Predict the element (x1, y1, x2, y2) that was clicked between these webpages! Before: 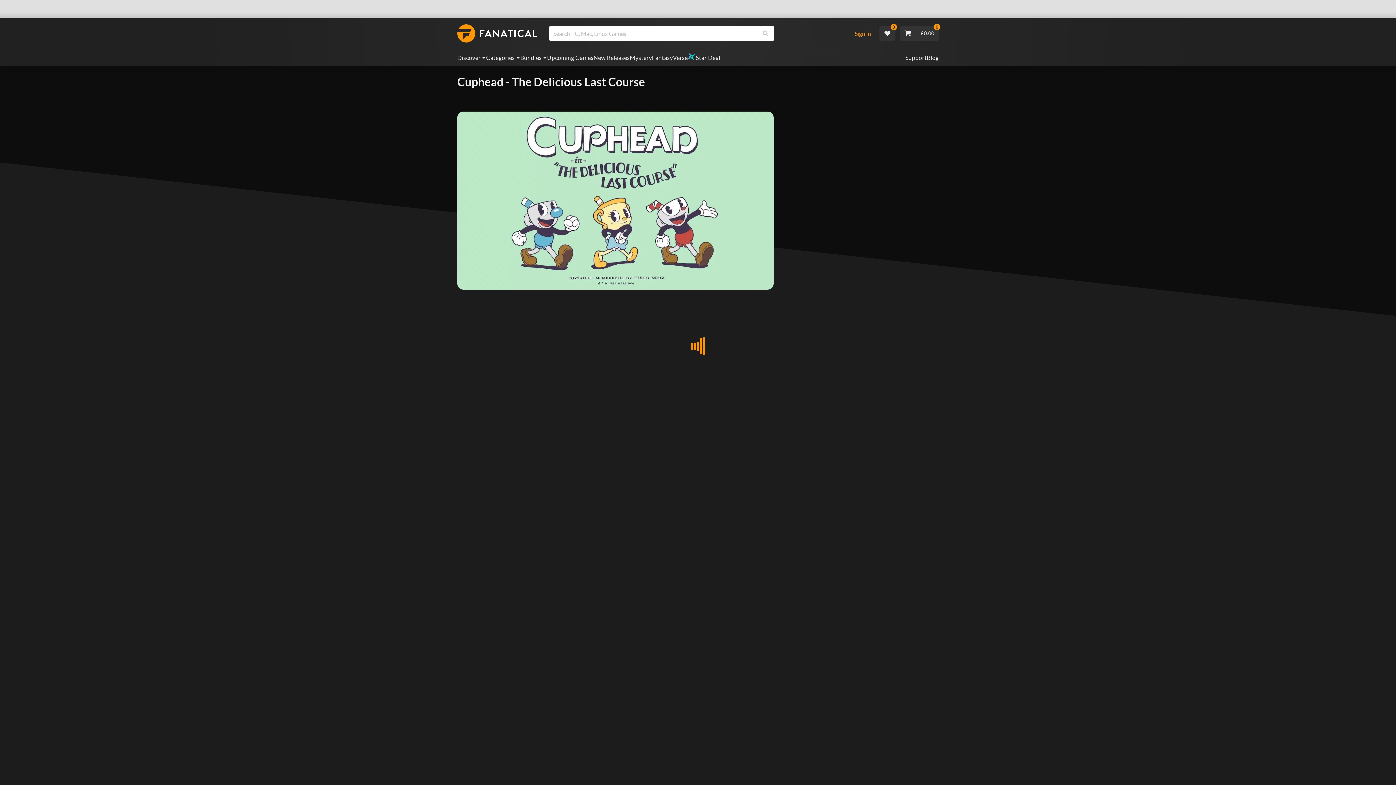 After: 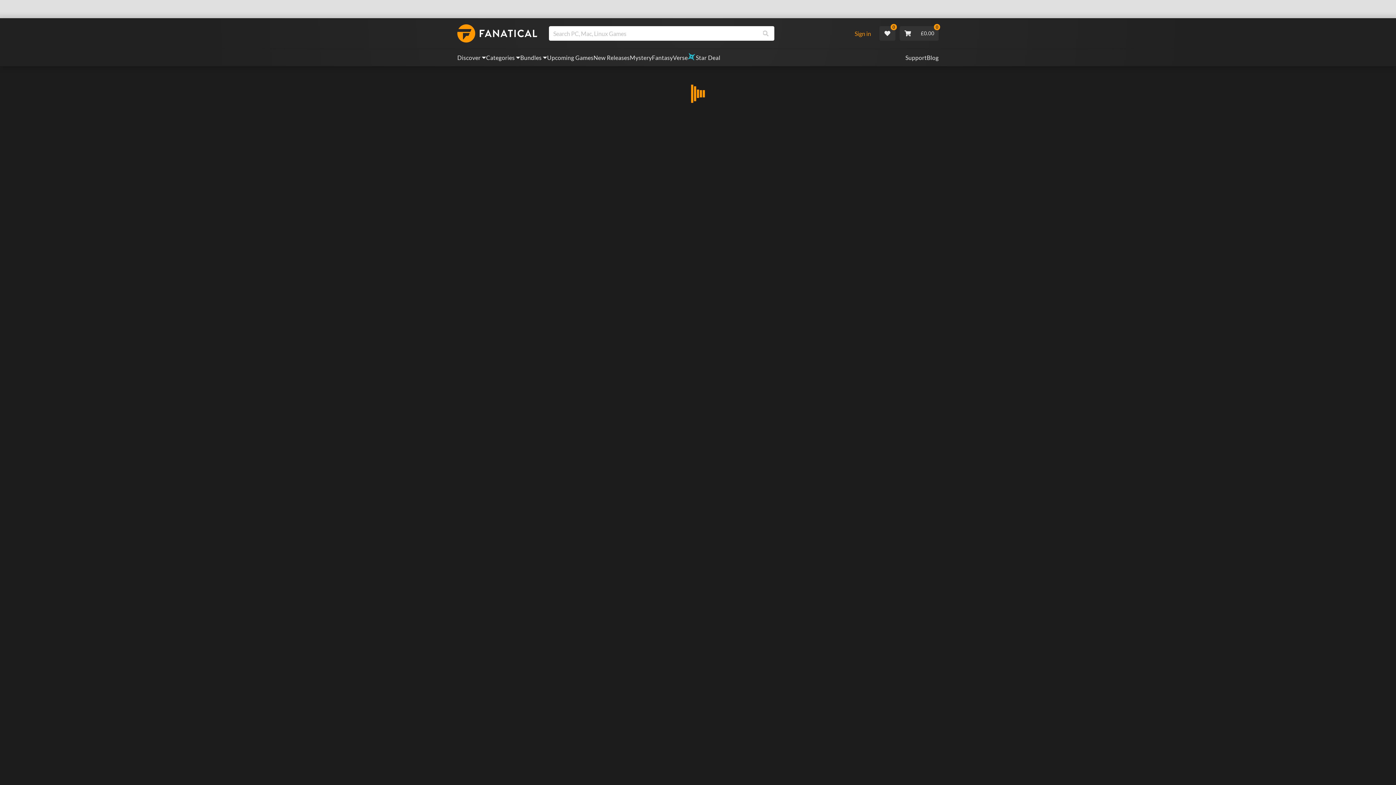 Action: label: Upcoming Games bbox: (547, 53, 593, 62)